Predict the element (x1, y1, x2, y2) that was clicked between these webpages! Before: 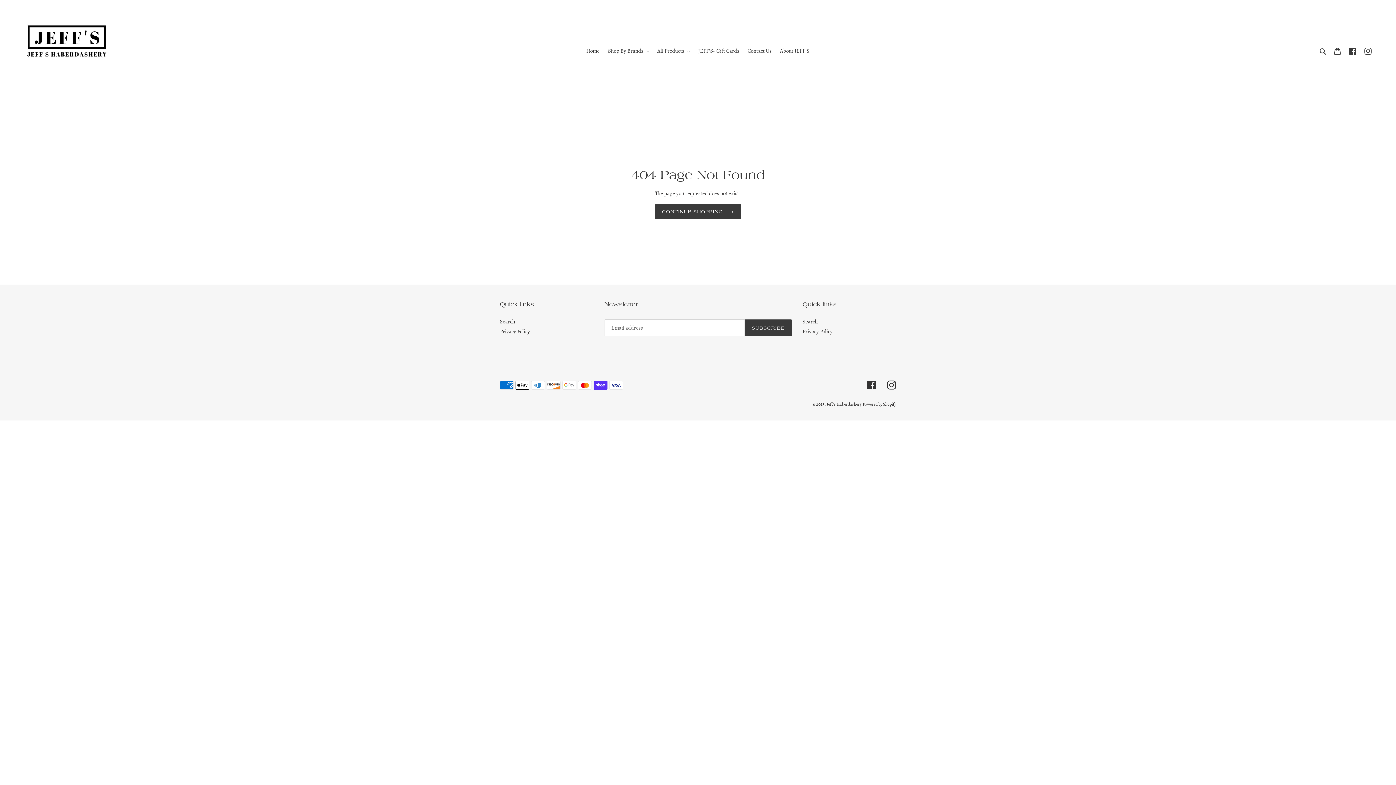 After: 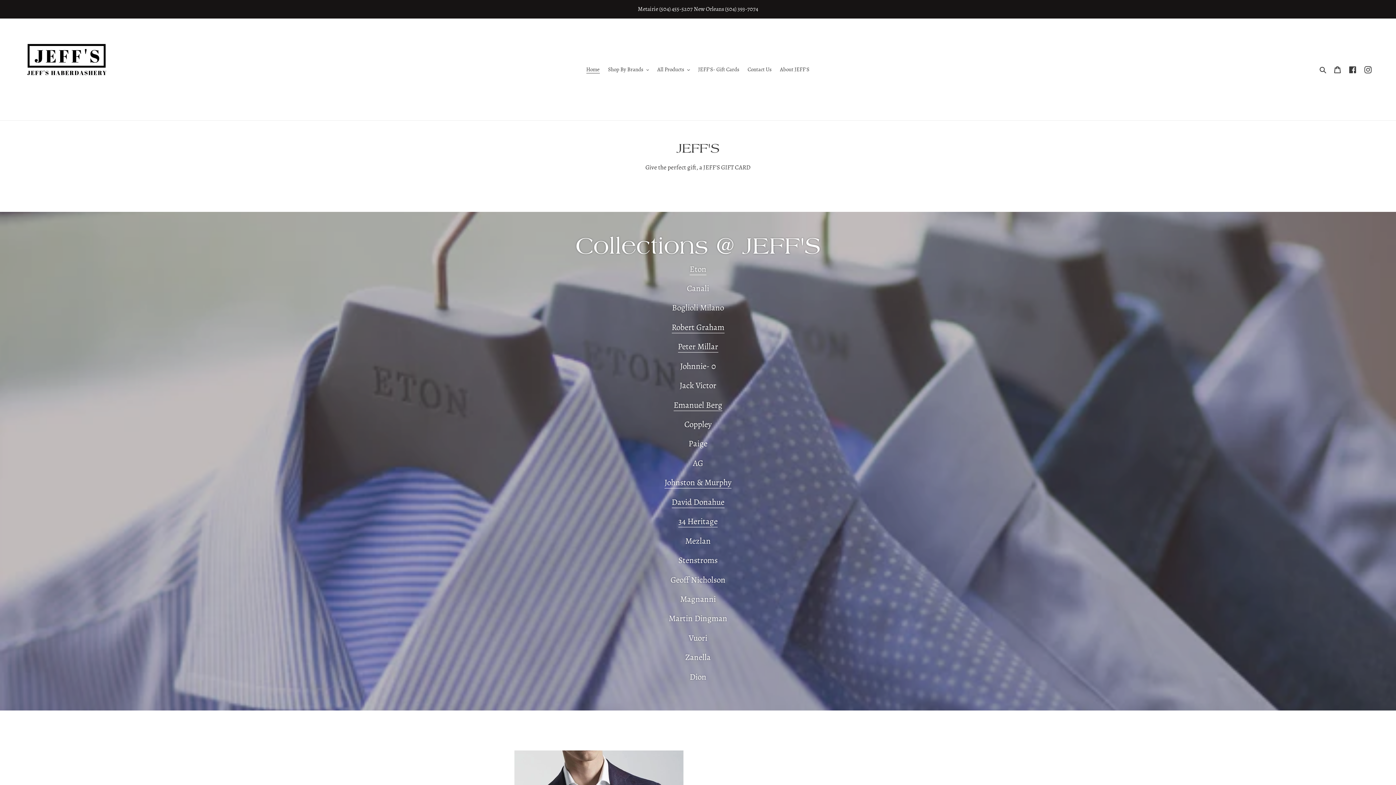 Action: label: Jeff's Haberdashery bbox: (826, 401, 861, 407)